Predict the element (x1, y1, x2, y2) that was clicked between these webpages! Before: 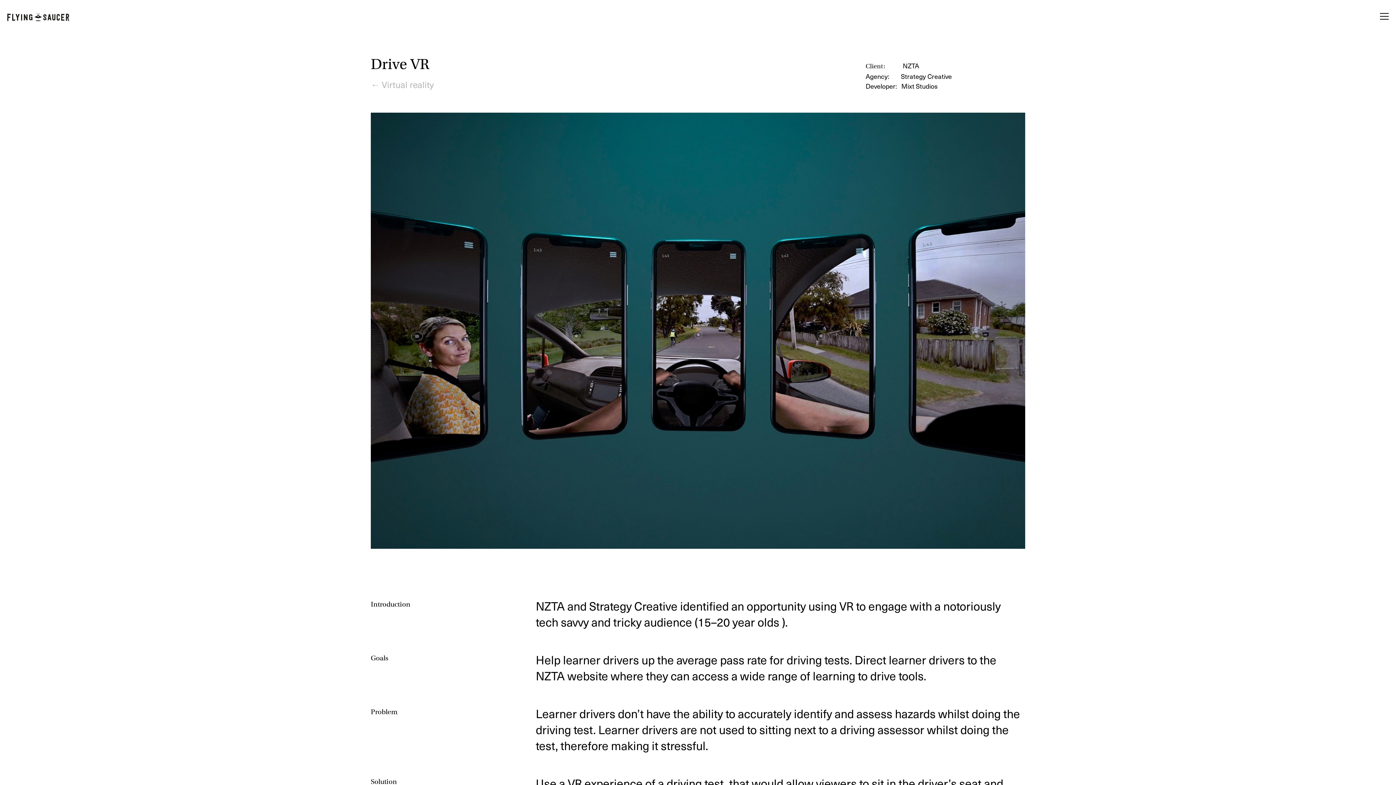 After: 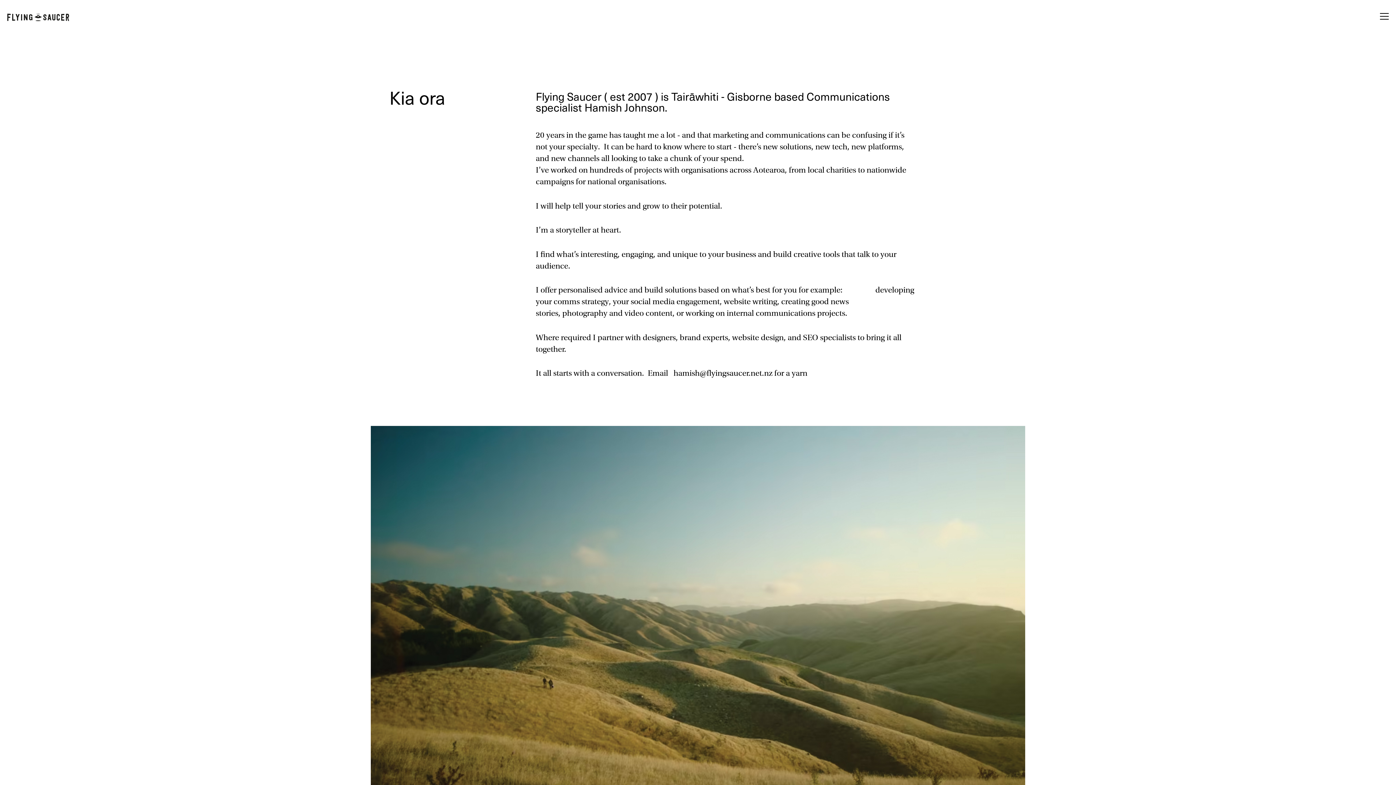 Action: bbox: (7, 13, 69, 22)